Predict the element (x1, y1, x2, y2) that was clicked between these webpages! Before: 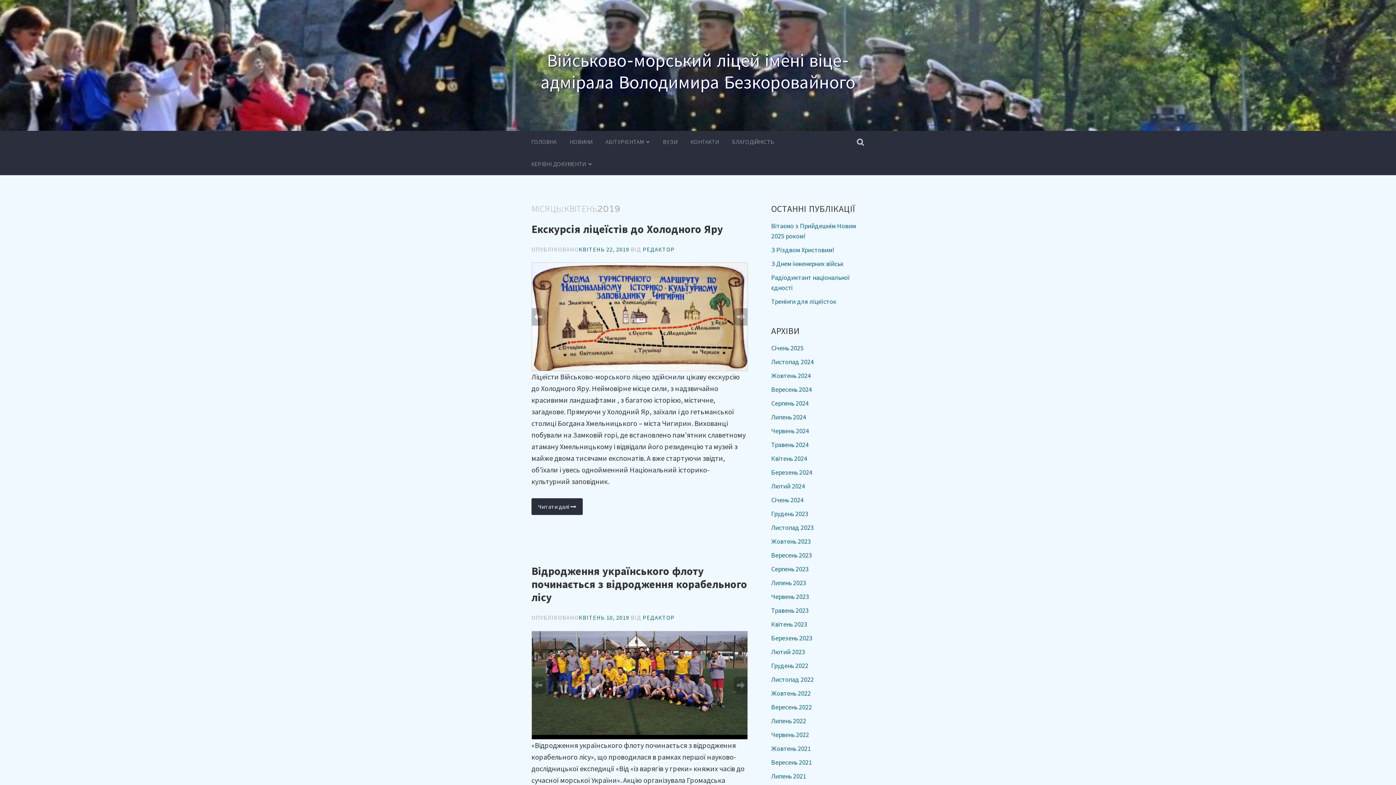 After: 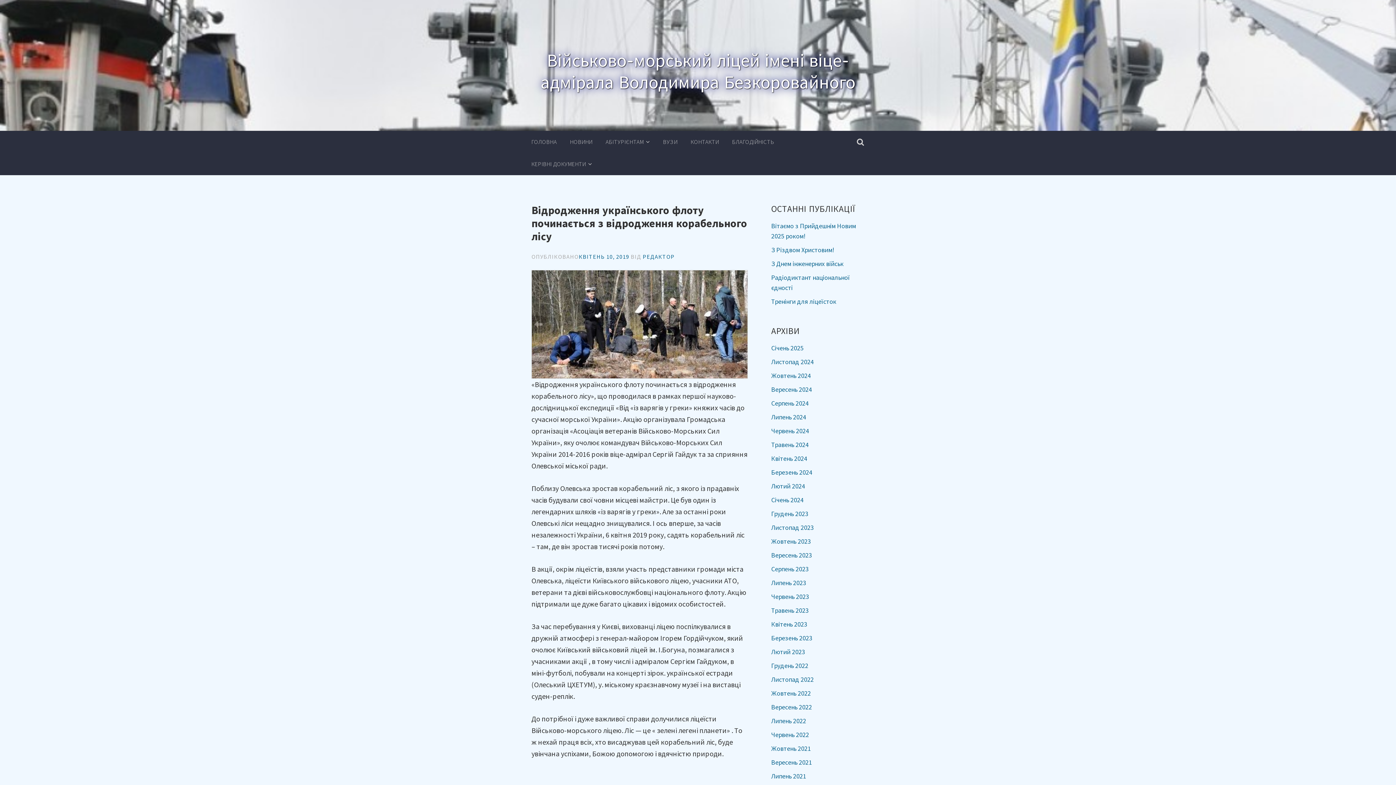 Action: label: КВІТЕНЬ 10, 2019 bbox: (578, 614, 629, 621)